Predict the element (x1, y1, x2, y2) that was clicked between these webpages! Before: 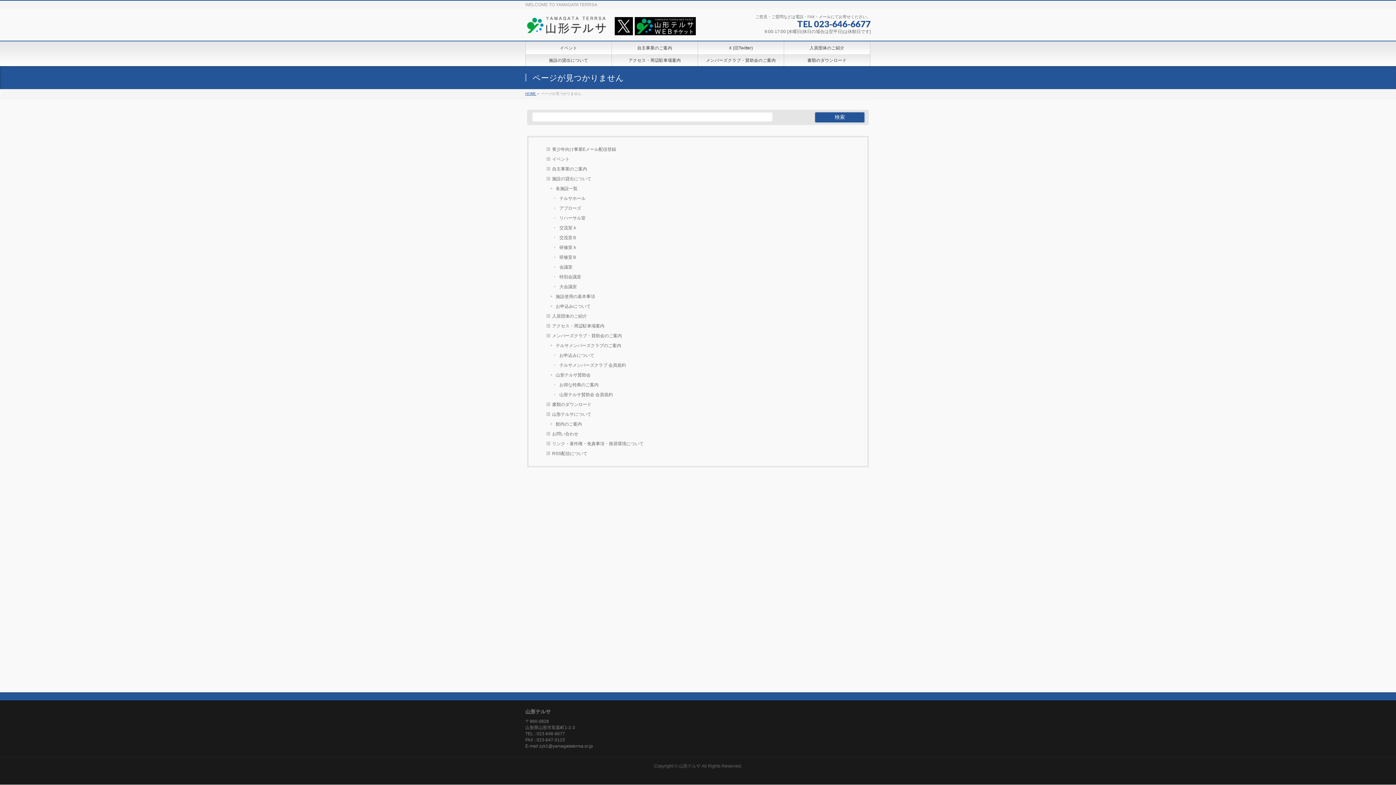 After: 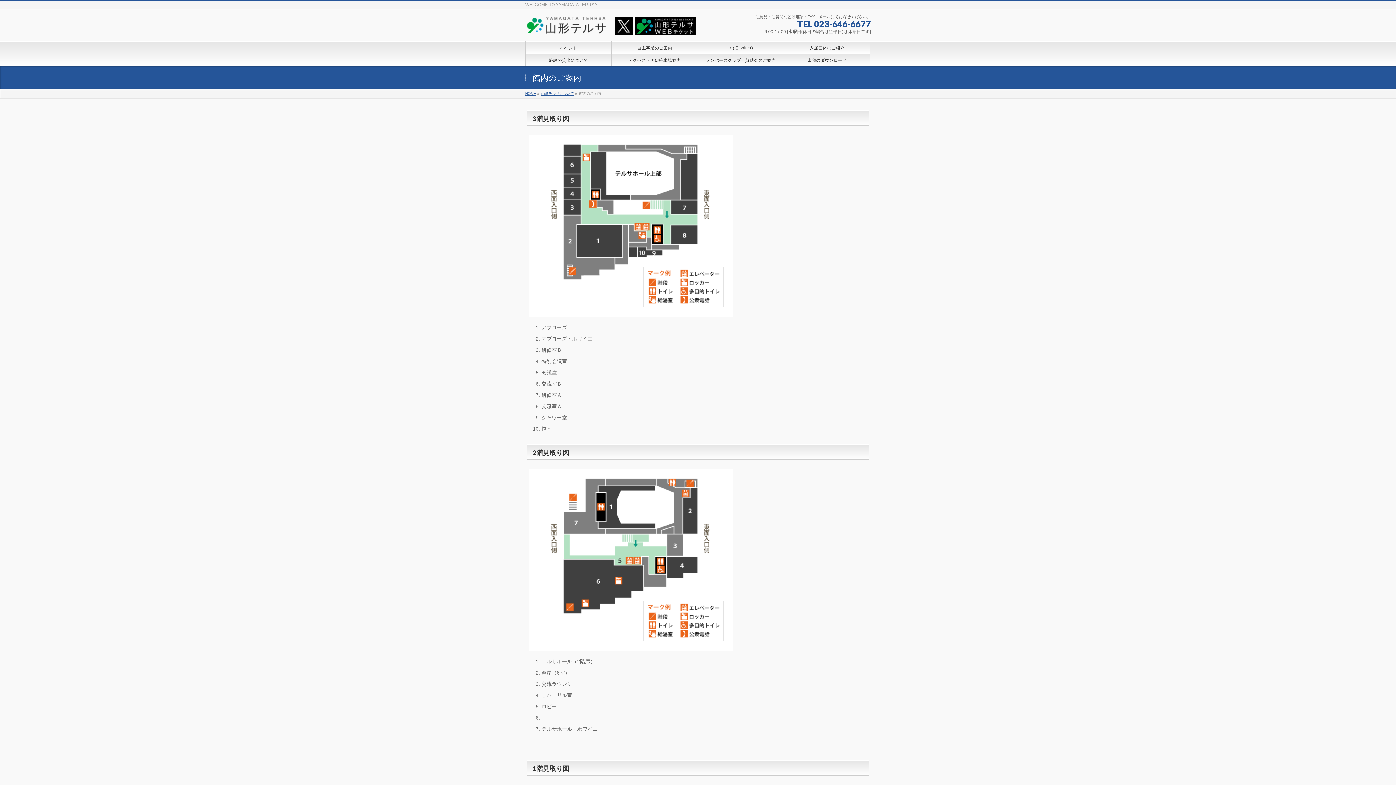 Action: label: 館内のご案内 bbox: (550, 419, 695, 429)